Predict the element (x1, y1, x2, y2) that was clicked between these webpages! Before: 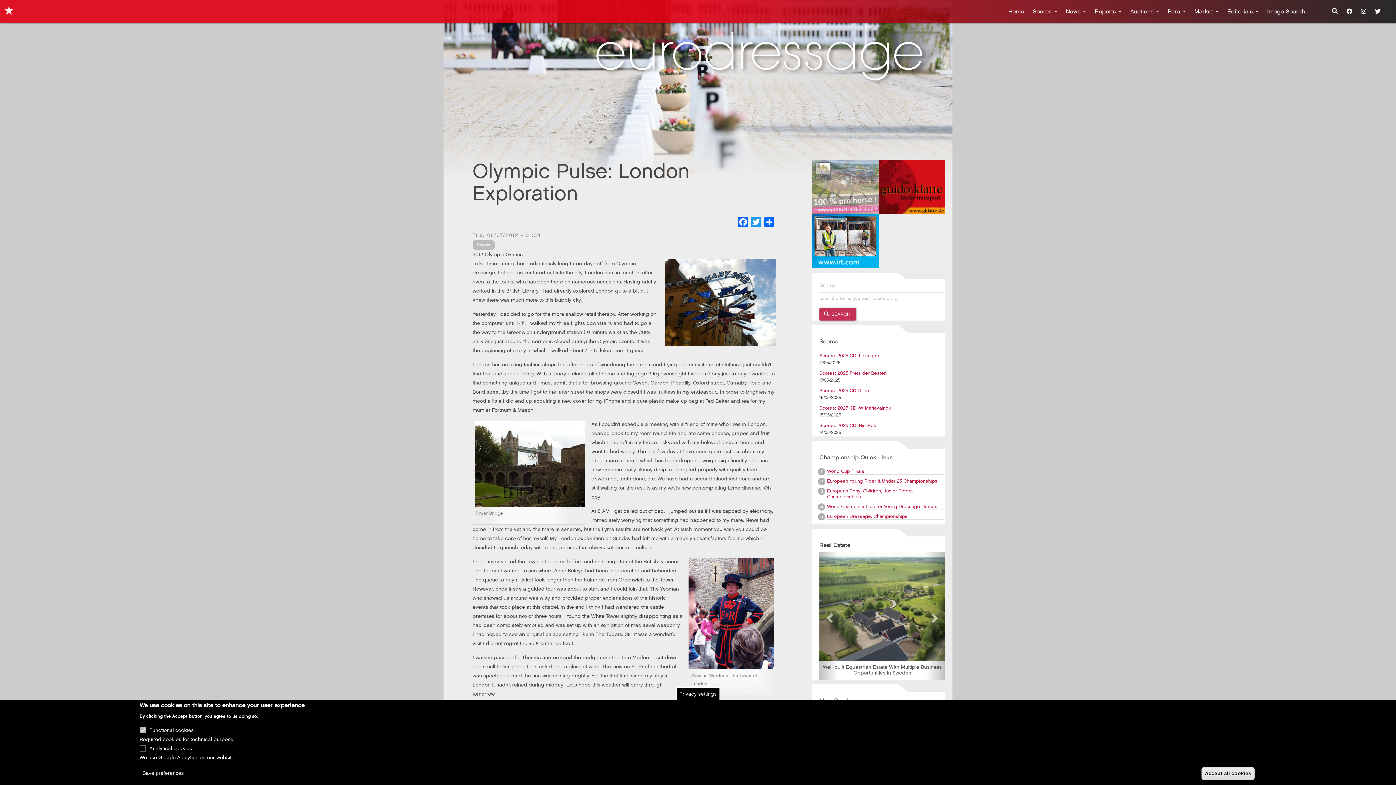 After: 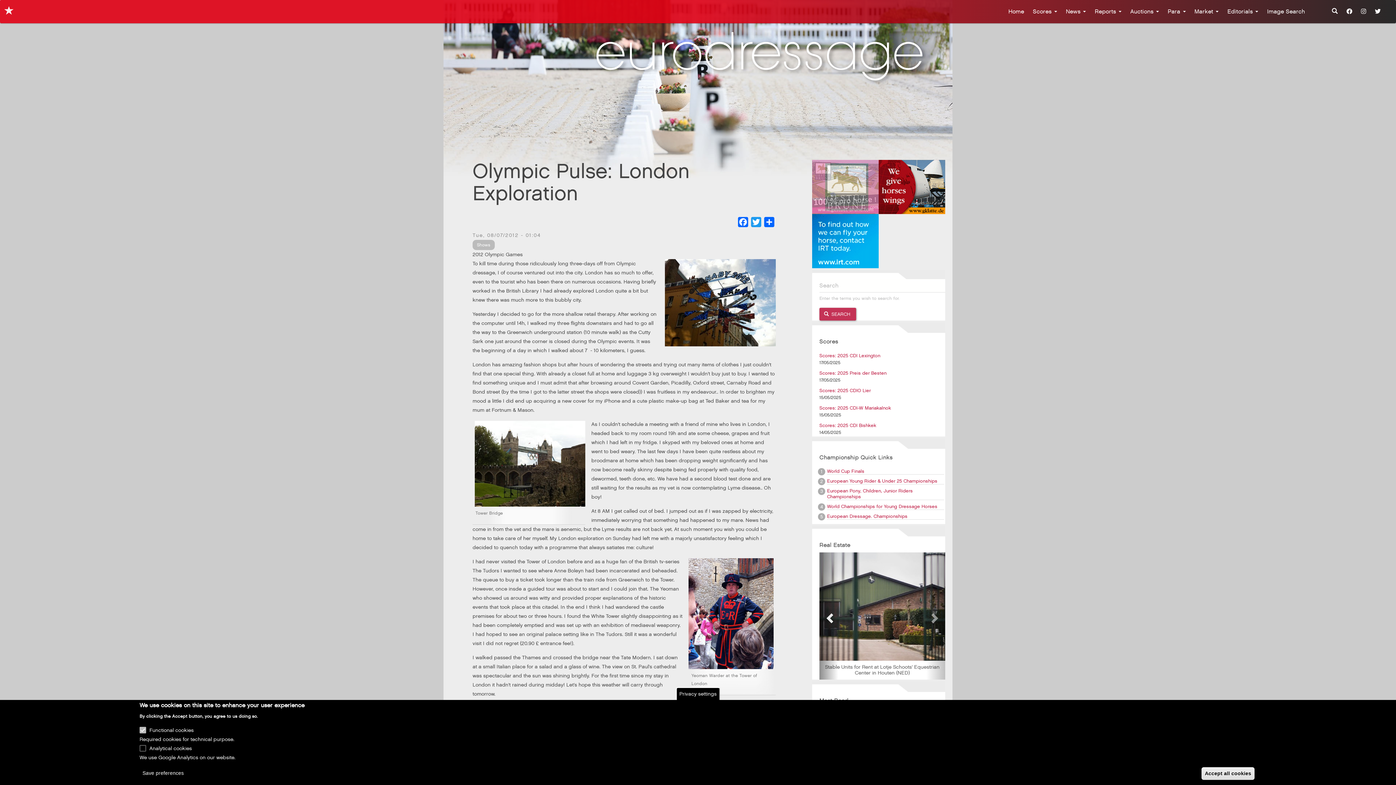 Action: bbox: (819, 552, 838, 679) label: Previous